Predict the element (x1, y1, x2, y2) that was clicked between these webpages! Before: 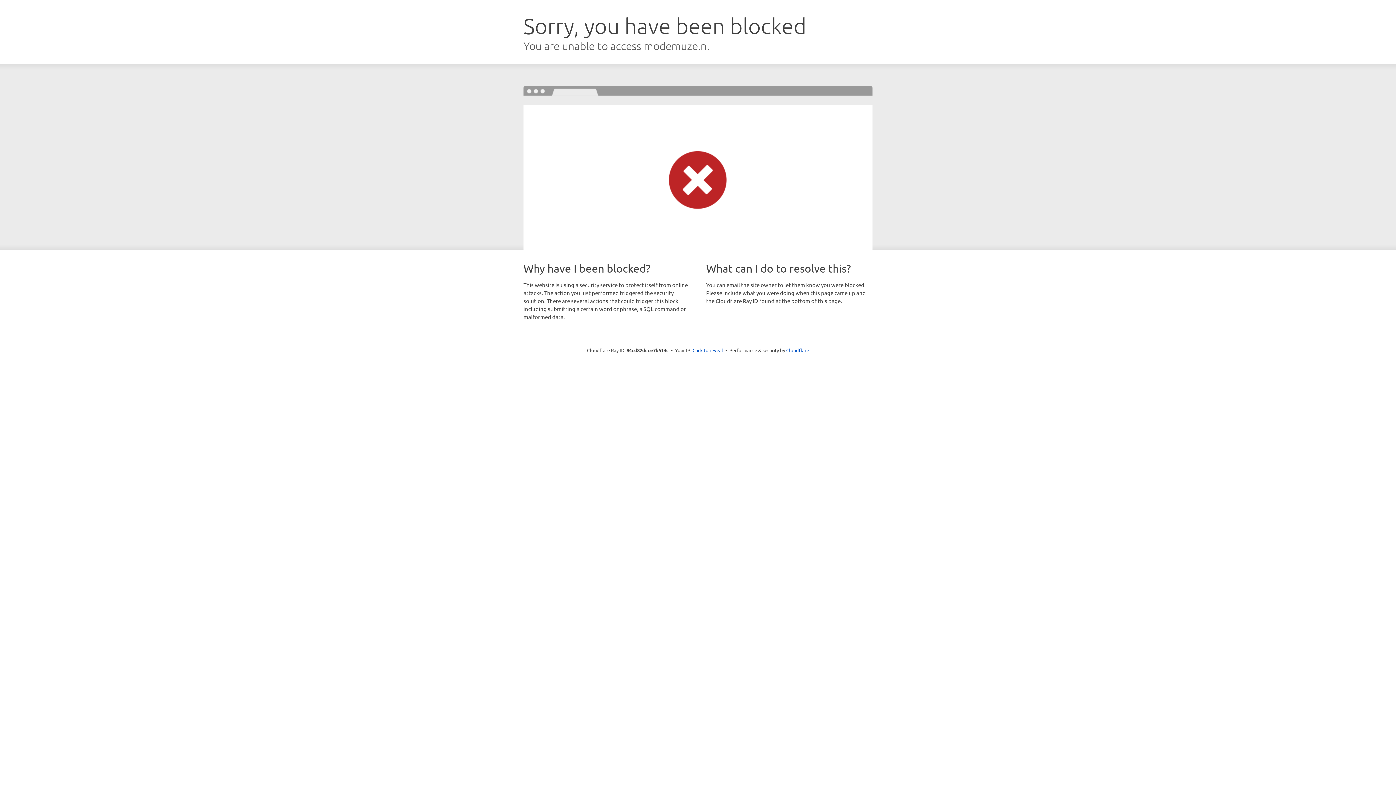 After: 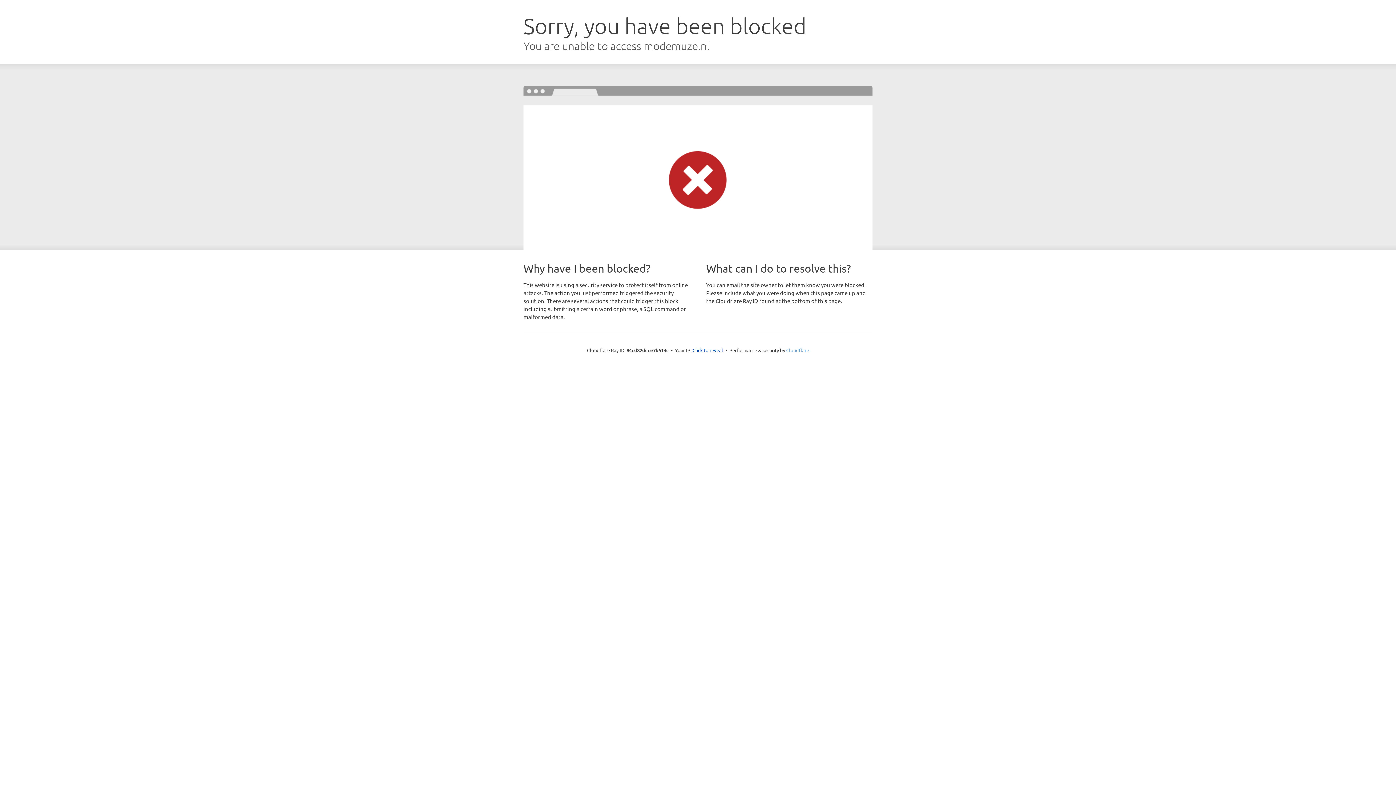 Action: label: Cloudflare bbox: (786, 347, 809, 353)